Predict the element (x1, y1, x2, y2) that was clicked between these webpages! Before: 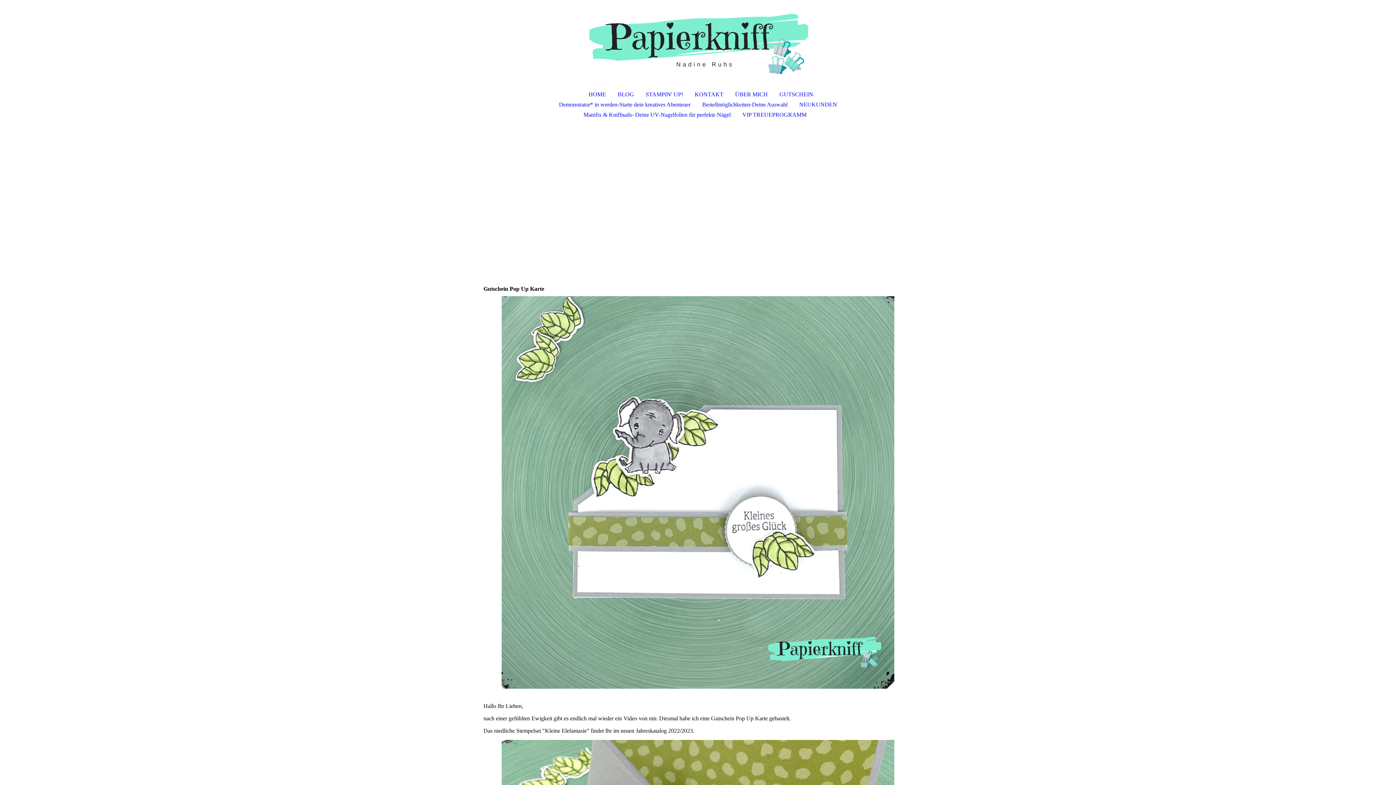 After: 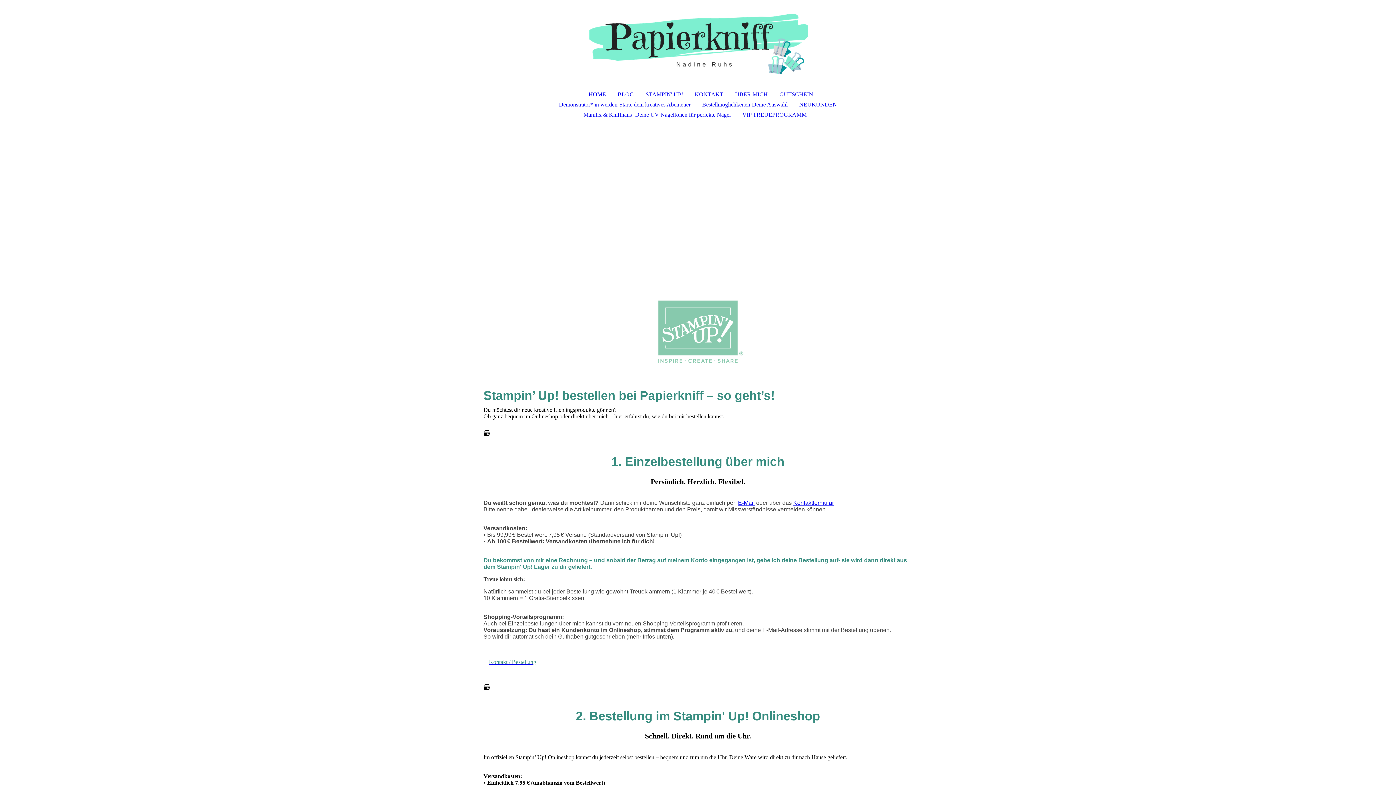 Action: label: Bestellmöglichkeiten-Deine Auswahl bbox: (696, 99, 793, 109)